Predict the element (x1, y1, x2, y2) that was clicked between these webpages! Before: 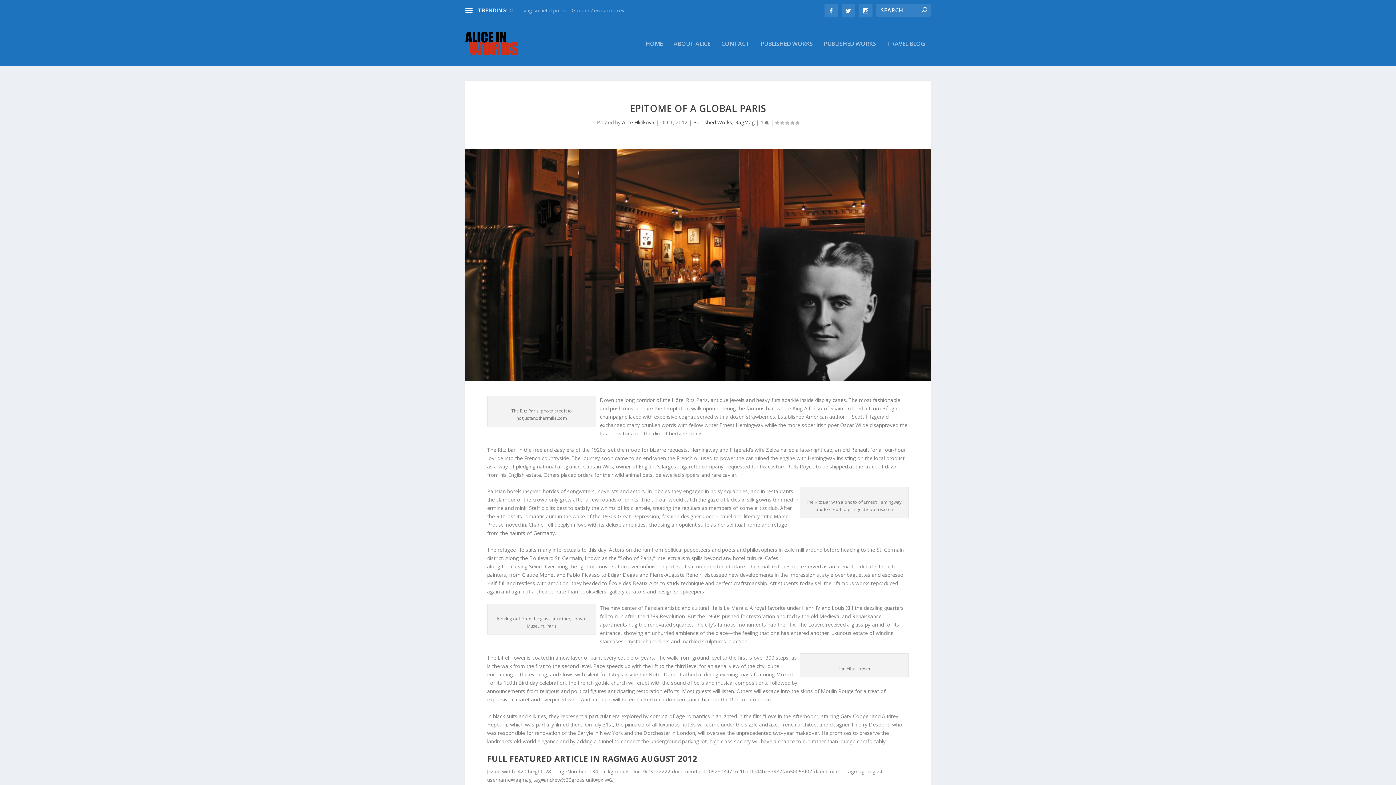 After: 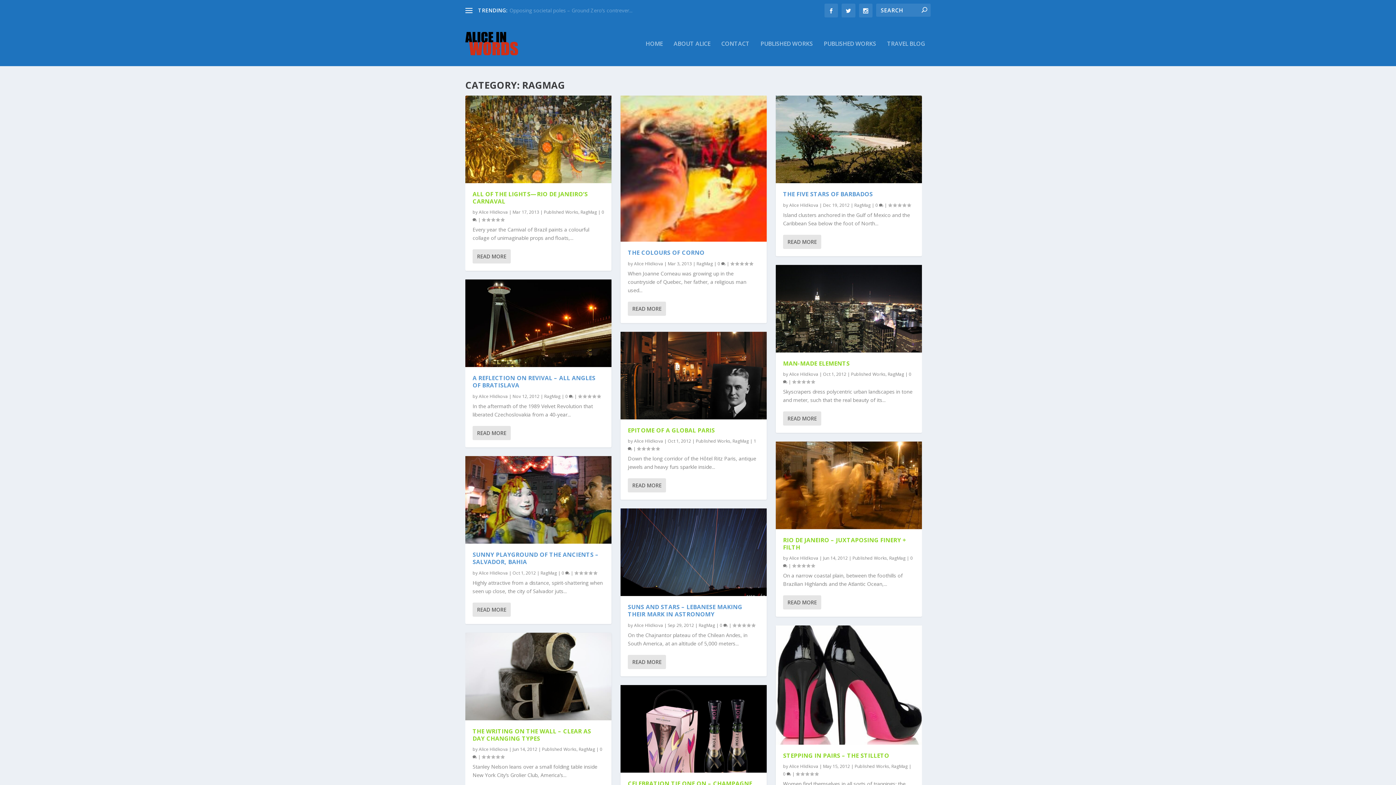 Action: bbox: (735, 118, 754, 125) label: RagMag